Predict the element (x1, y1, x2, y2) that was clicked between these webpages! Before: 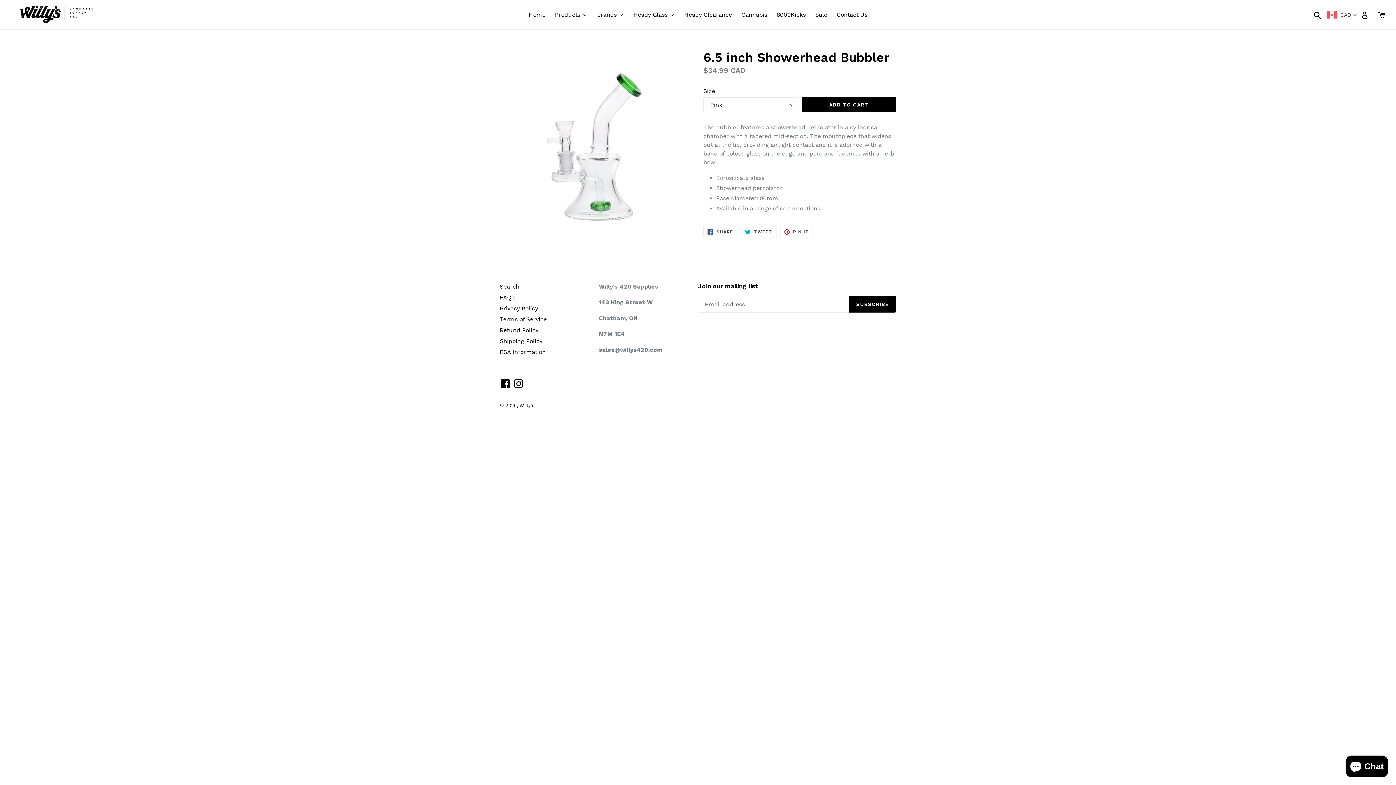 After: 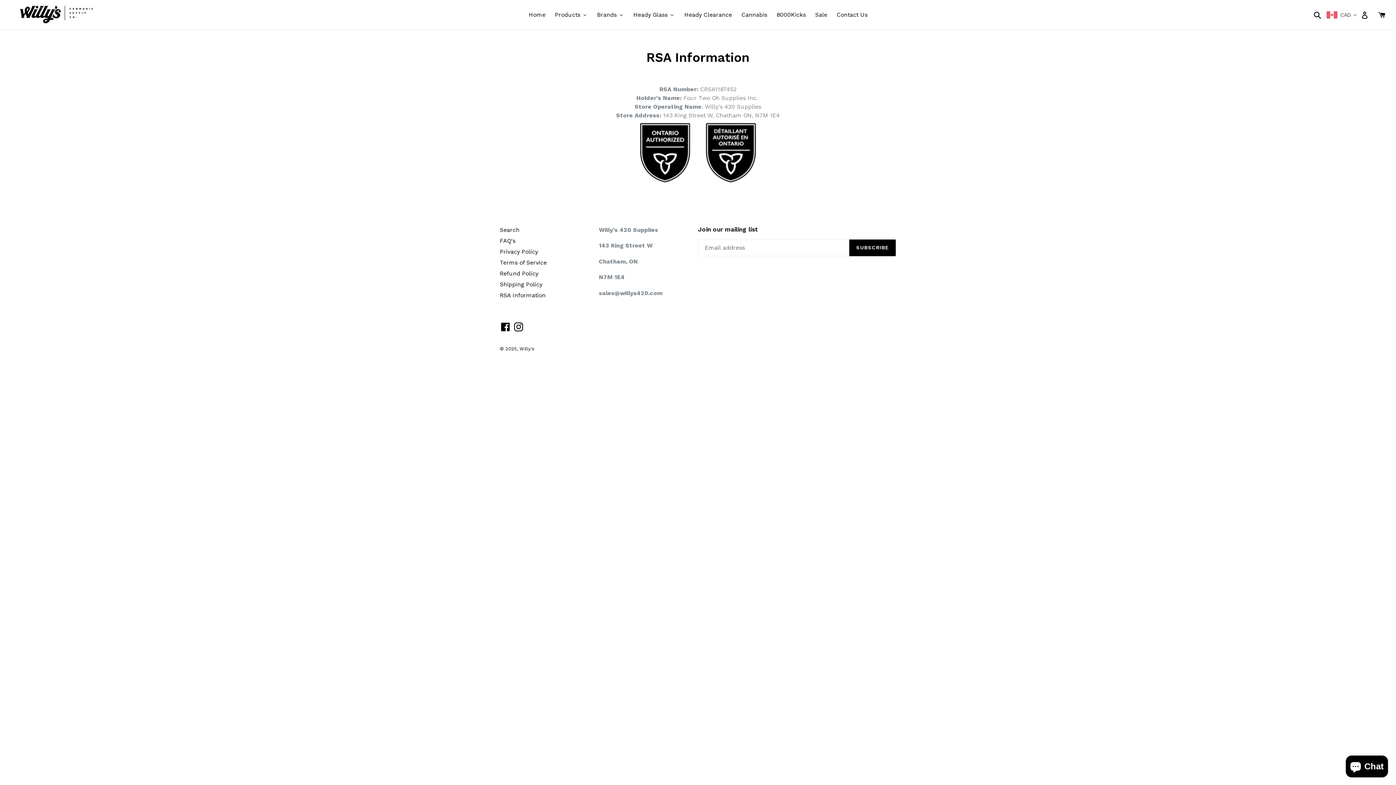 Action: label: RSA Information bbox: (500, 348, 545, 355)